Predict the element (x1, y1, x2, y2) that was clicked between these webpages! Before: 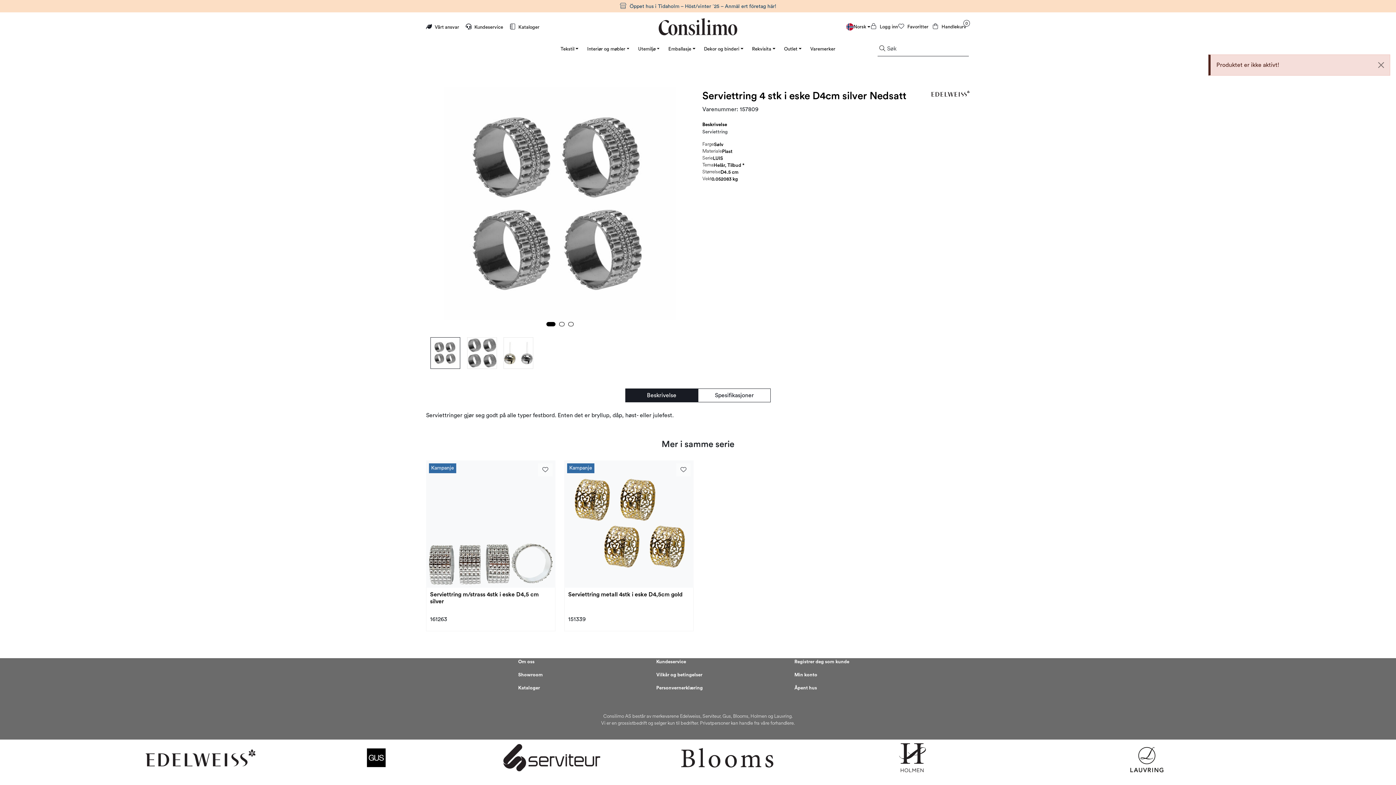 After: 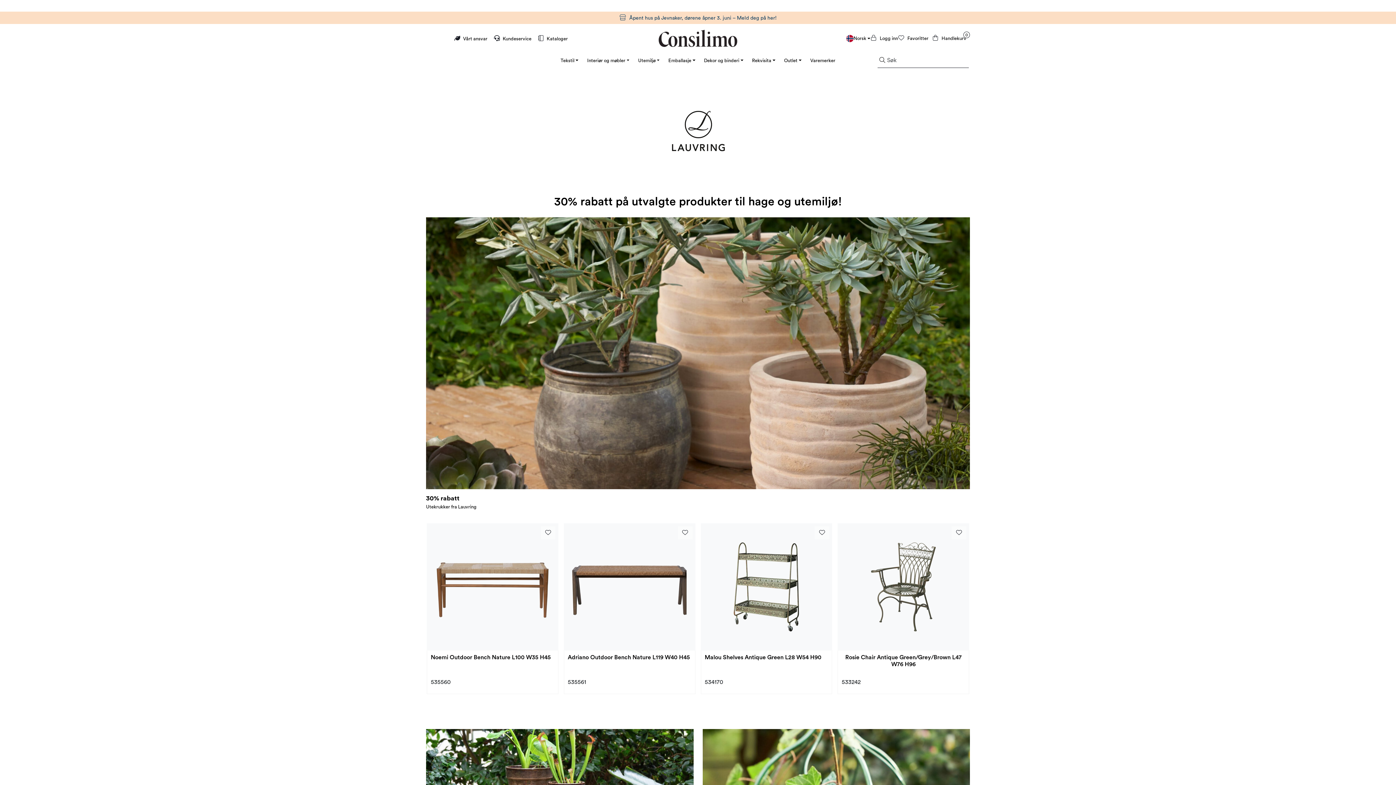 Action: bbox: (1112, 739, 1181, 776)